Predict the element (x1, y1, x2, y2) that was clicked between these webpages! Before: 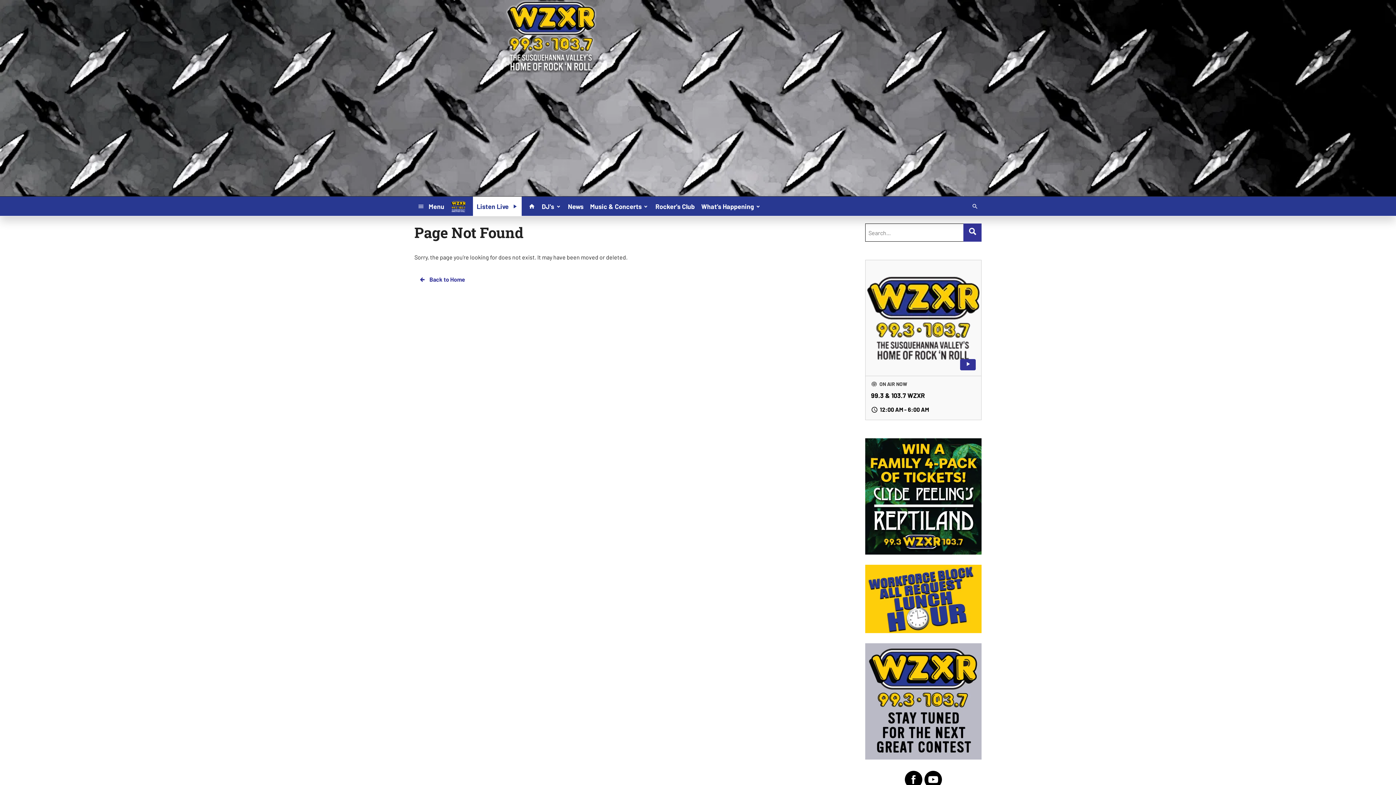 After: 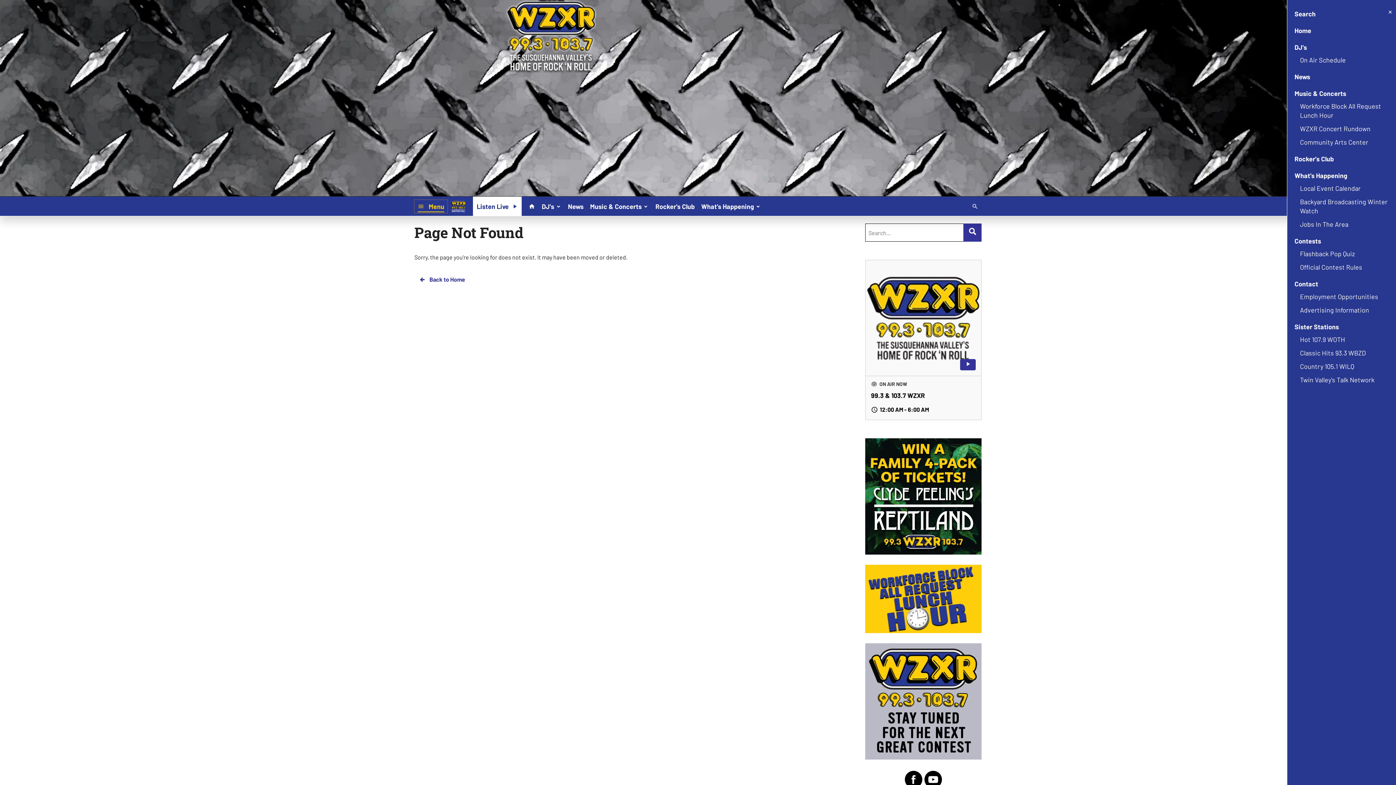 Action: label:  Menu bbox: (414, 199, 447, 212)